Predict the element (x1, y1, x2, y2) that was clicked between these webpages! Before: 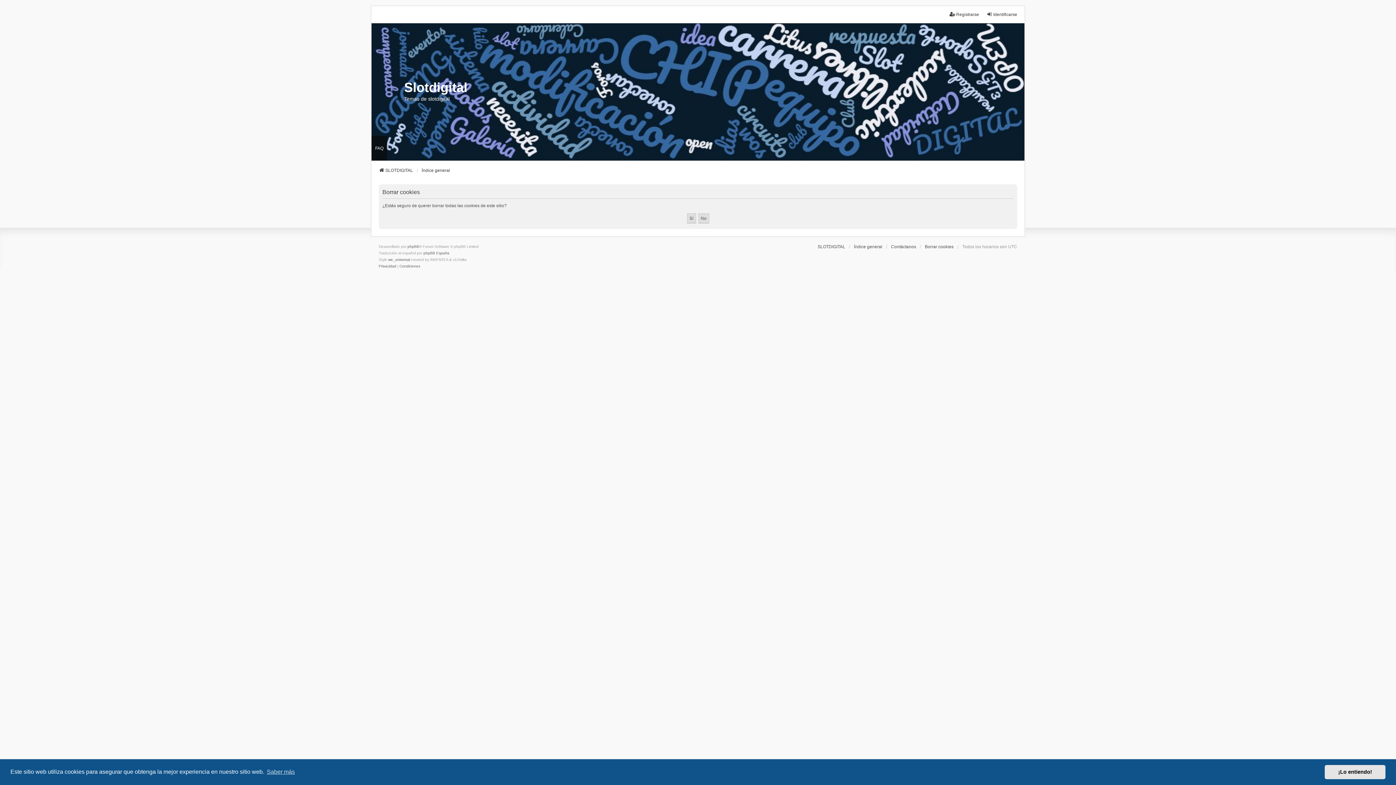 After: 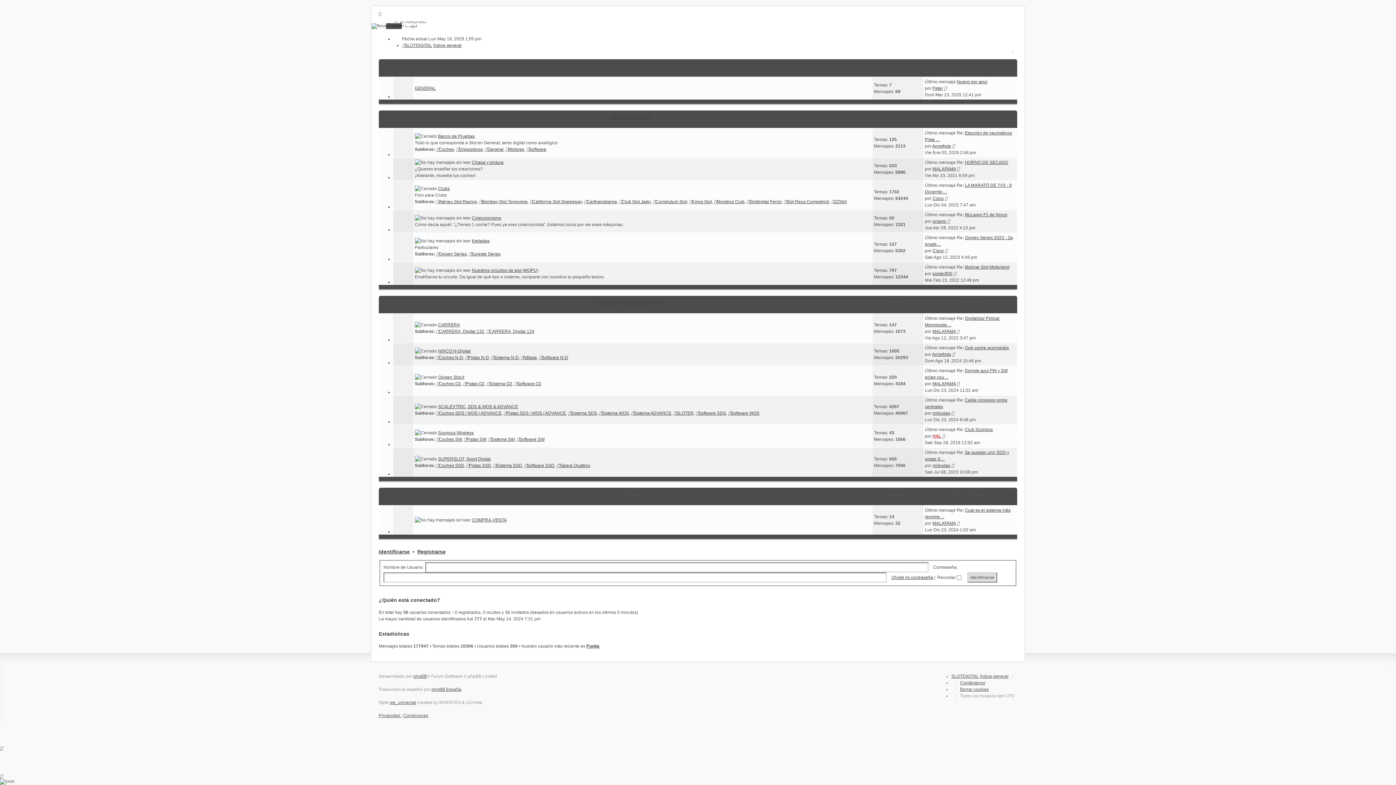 Action: bbox: (817, 243, 845, 250) label: SLOTDIGITAL